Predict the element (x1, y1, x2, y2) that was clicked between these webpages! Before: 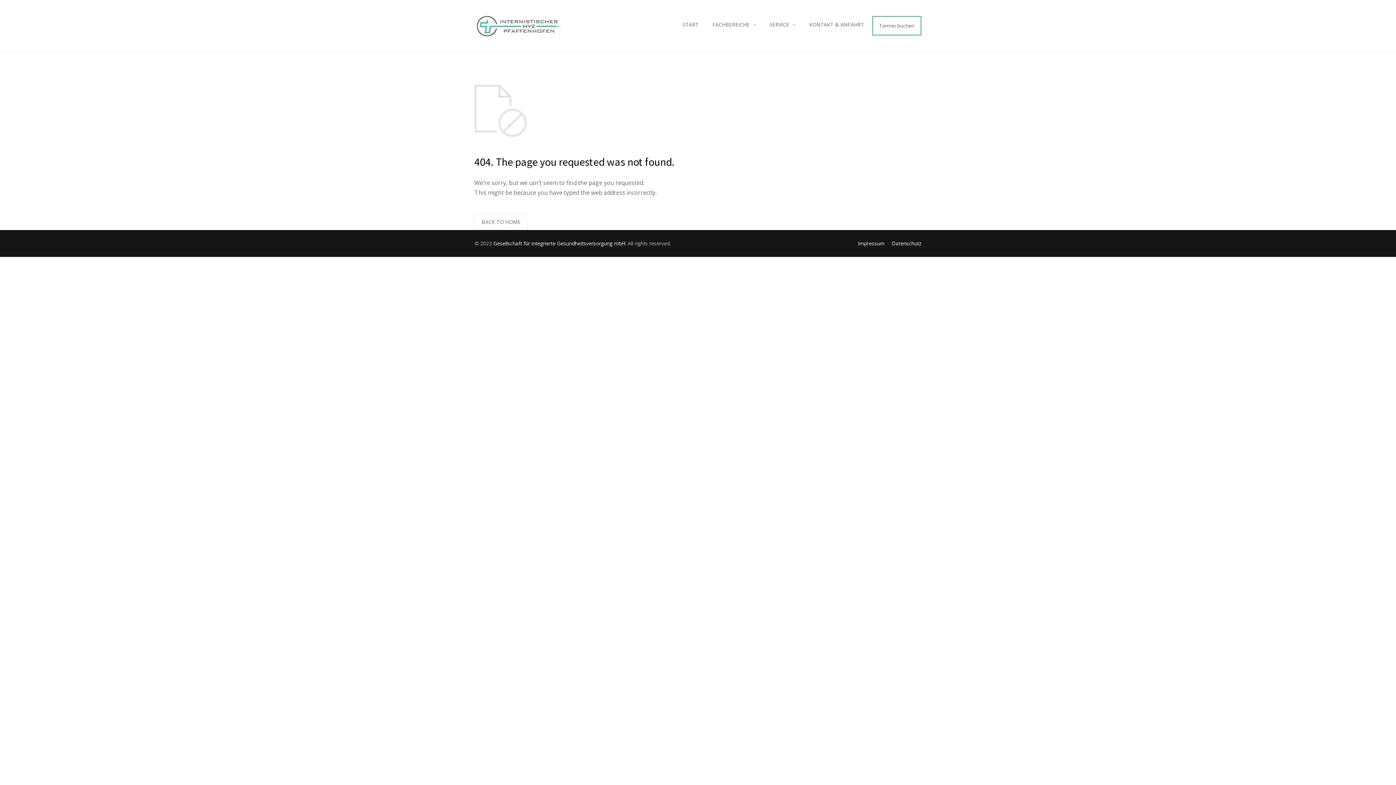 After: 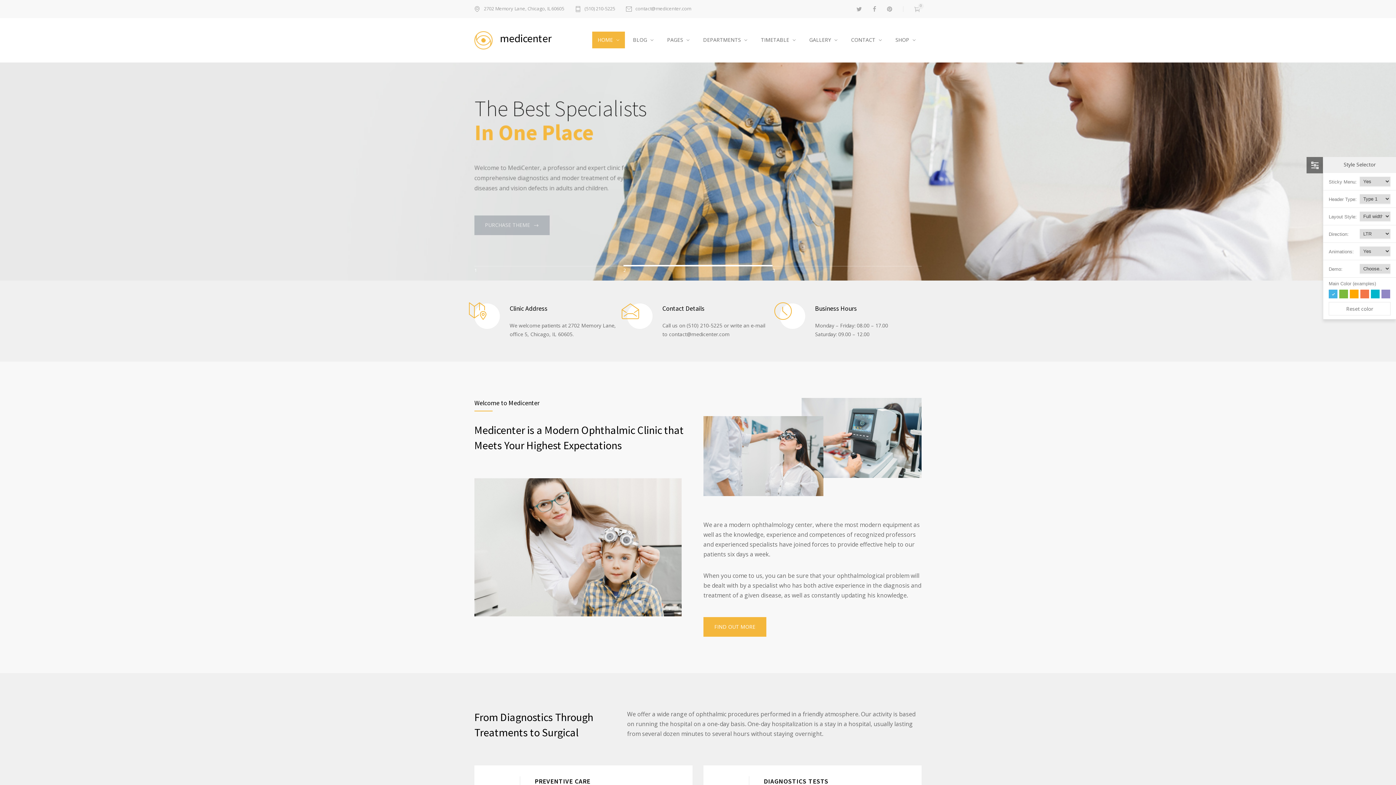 Action: label: BACK TO HOME bbox: (474, 213, 528, 230)